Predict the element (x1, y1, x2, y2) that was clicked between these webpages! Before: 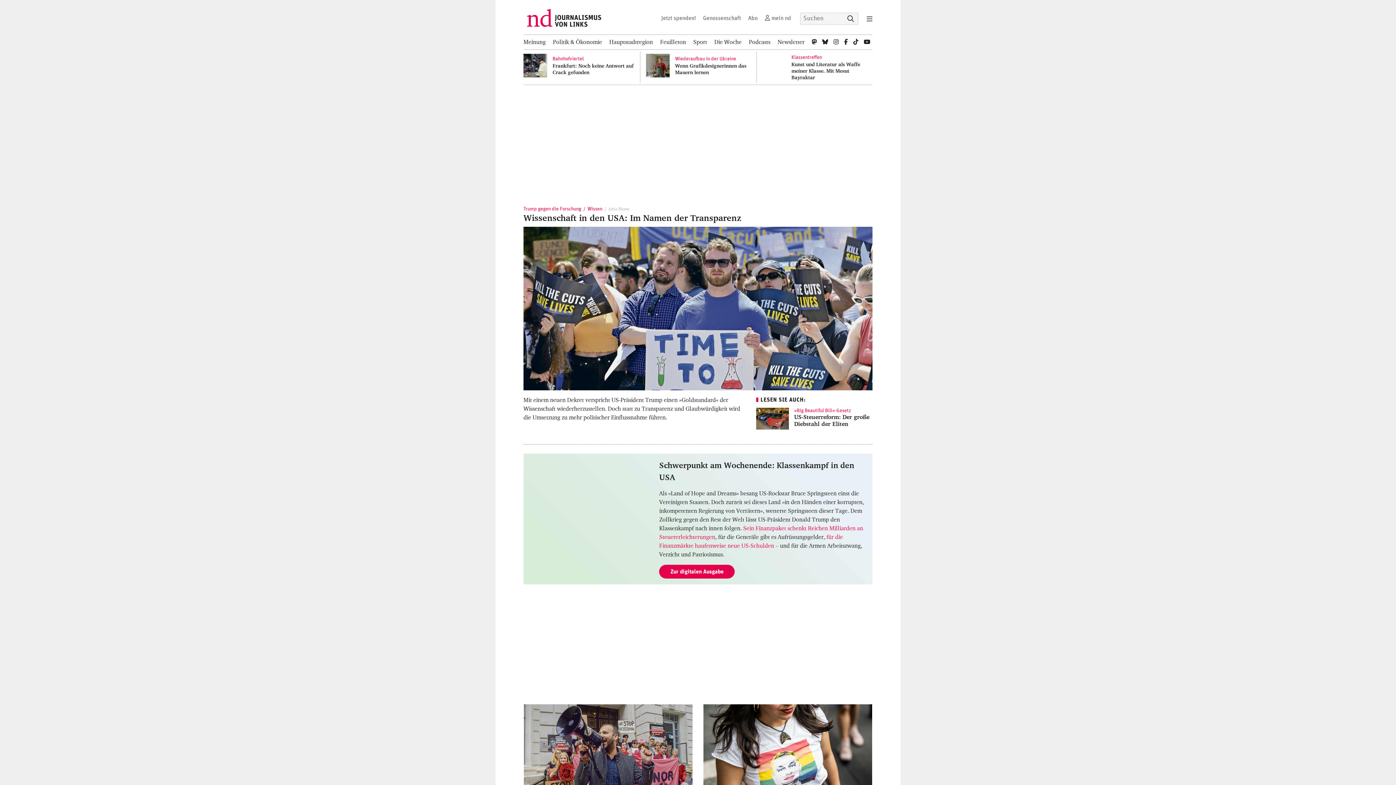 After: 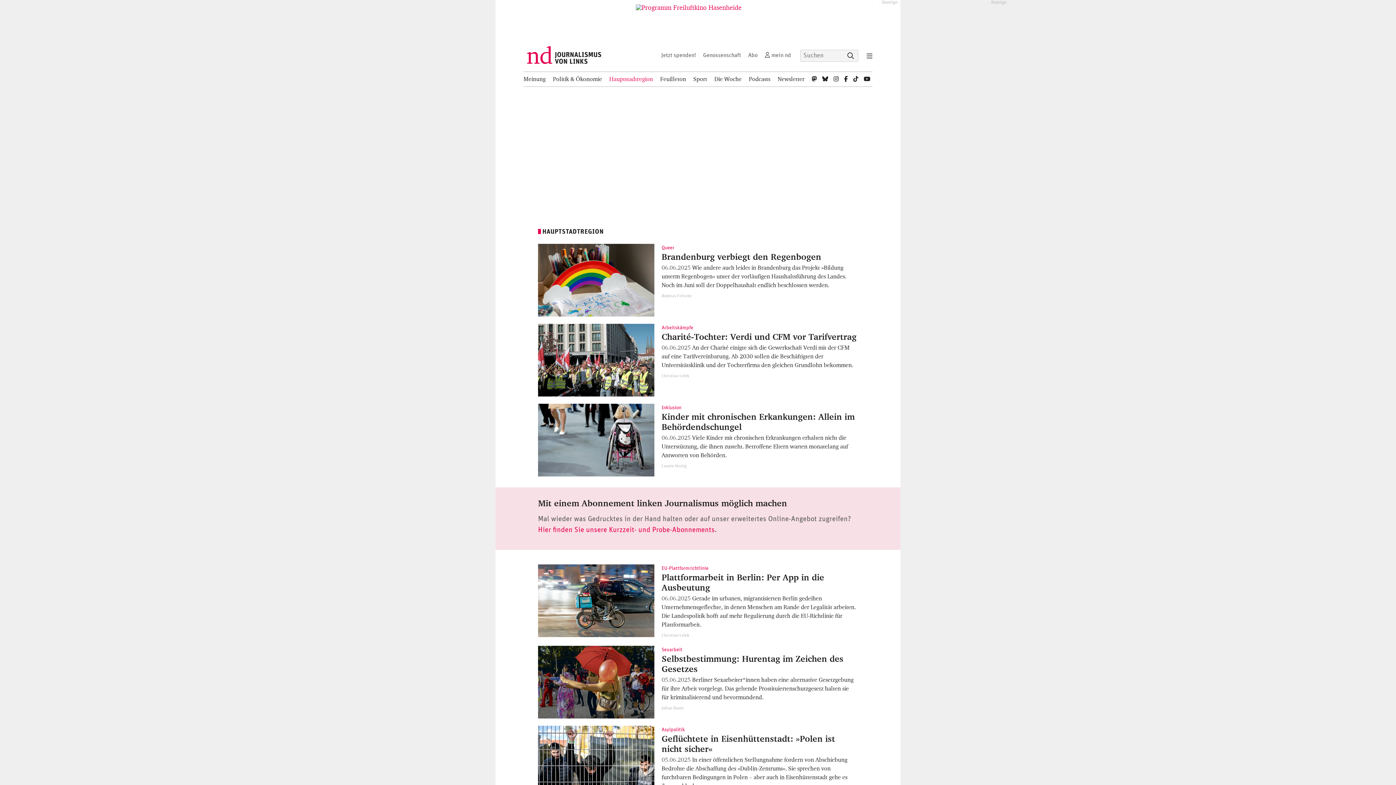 Action: bbox: (609, 34, 653, 49) label: Hauptstadtregion